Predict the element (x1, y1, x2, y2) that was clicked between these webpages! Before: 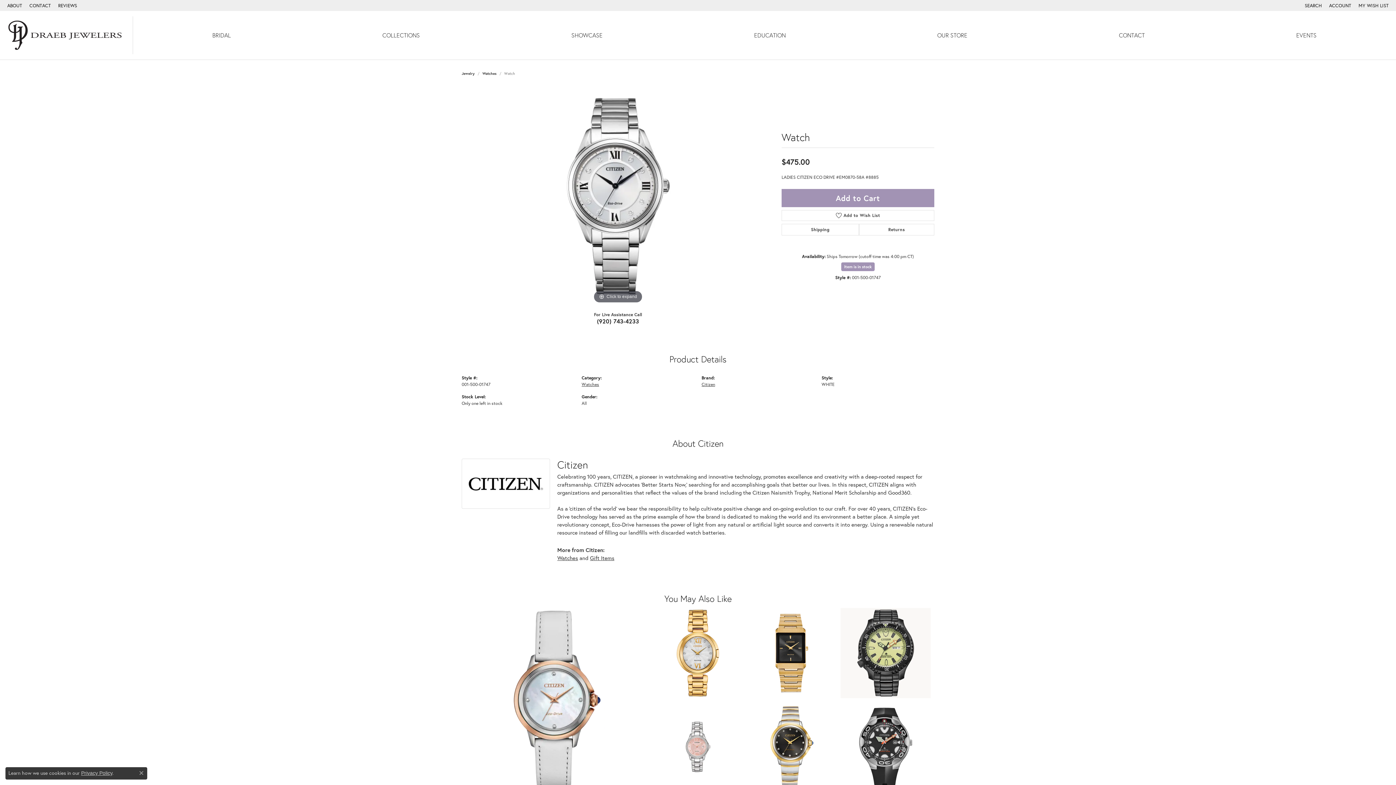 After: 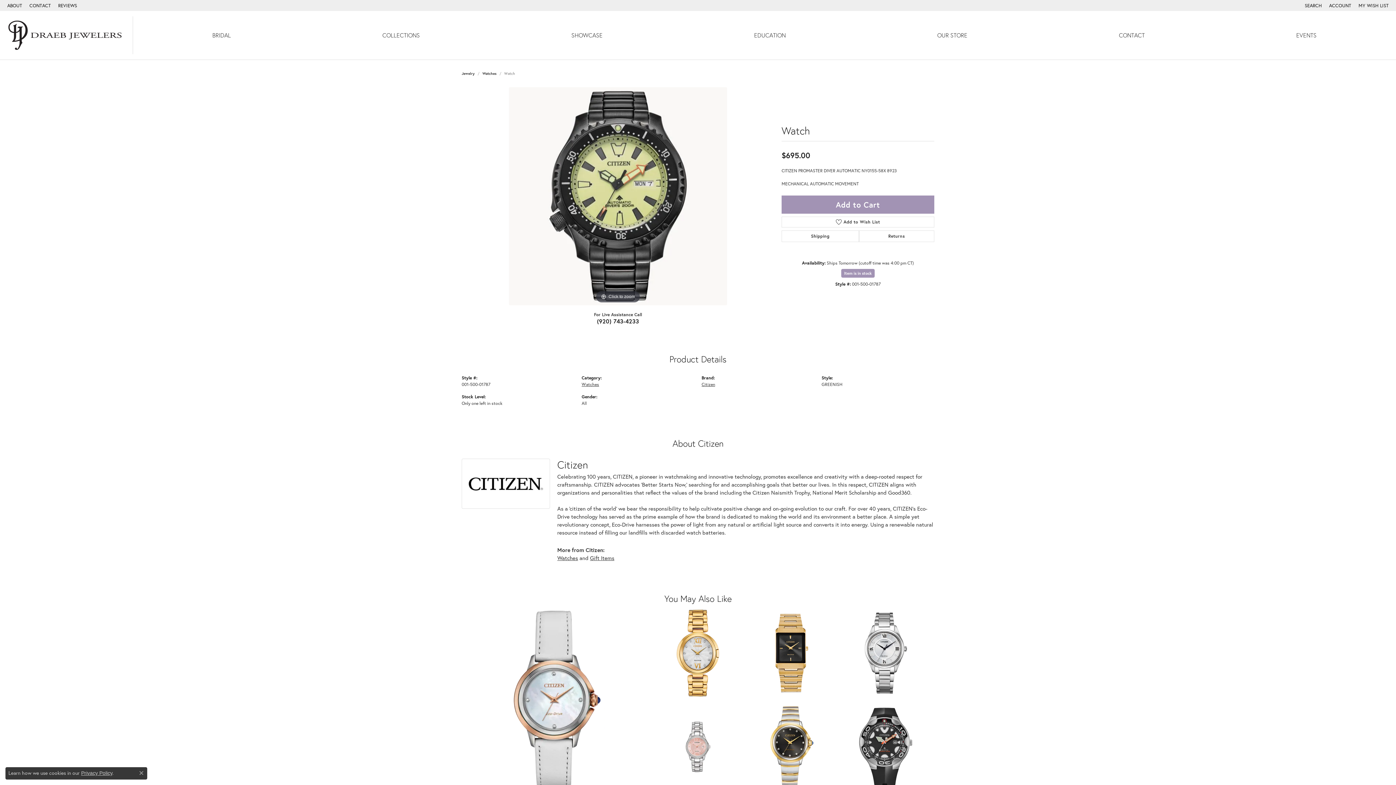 Action: bbox: (840, 608, 930, 698) label: Watch
$695.00